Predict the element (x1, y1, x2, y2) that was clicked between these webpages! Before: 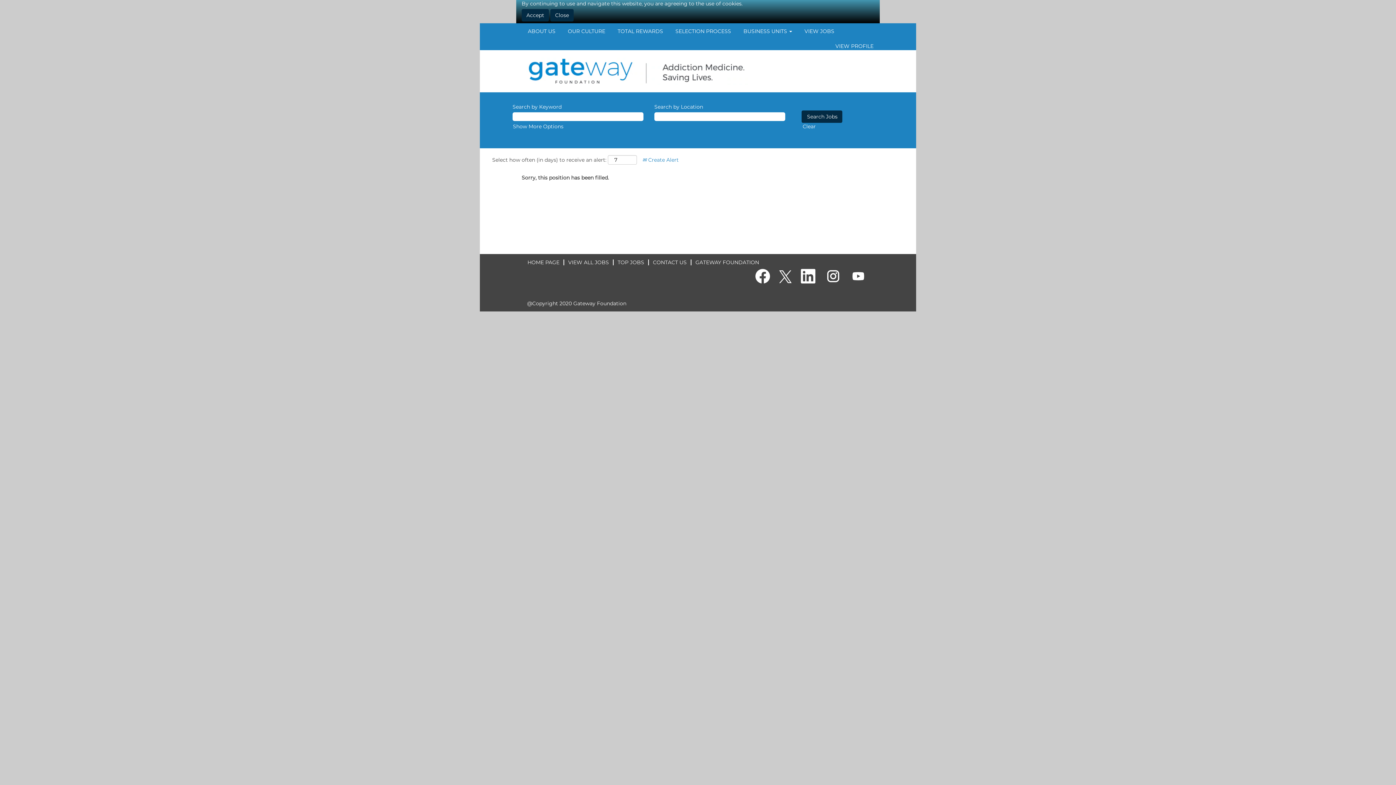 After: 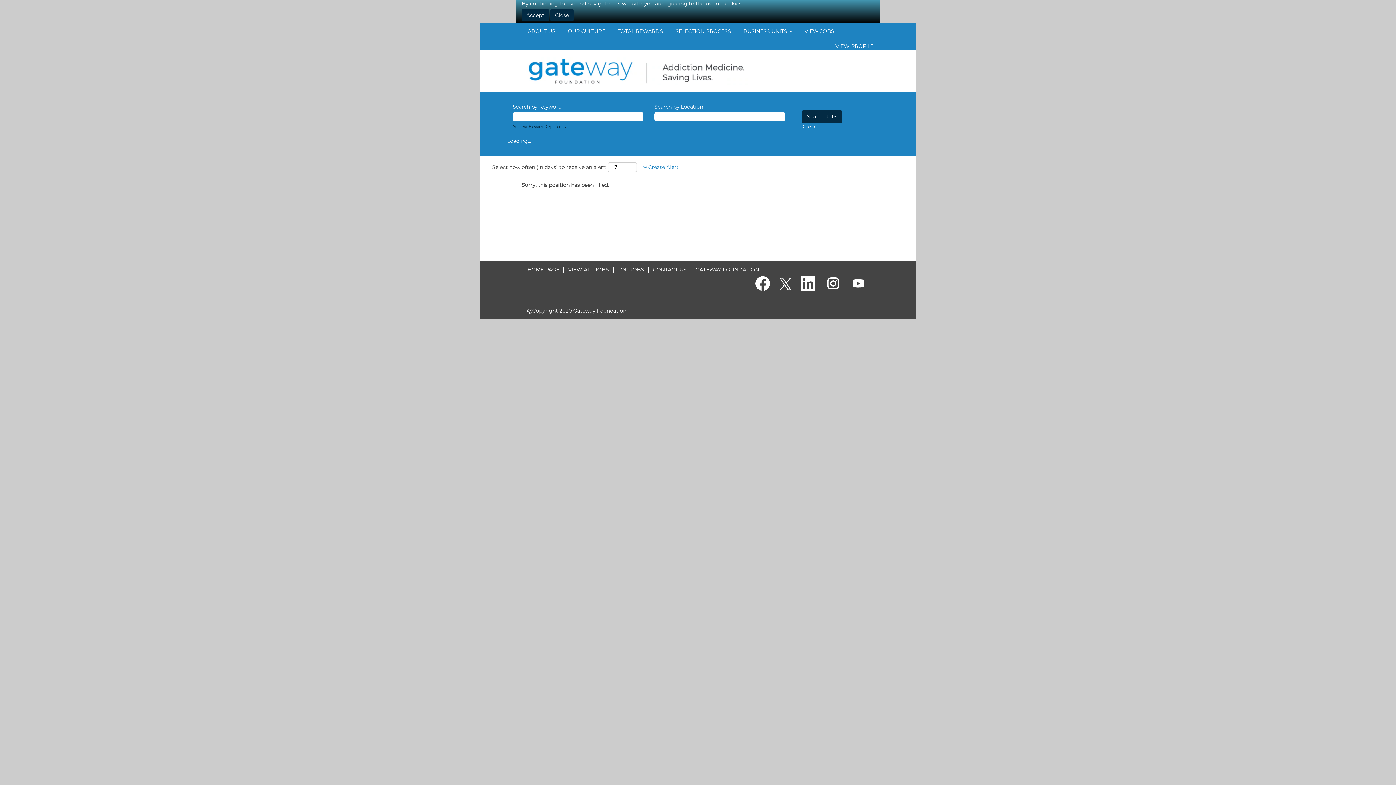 Action: label: Show More Options bbox: (512, 122, 564, 130)